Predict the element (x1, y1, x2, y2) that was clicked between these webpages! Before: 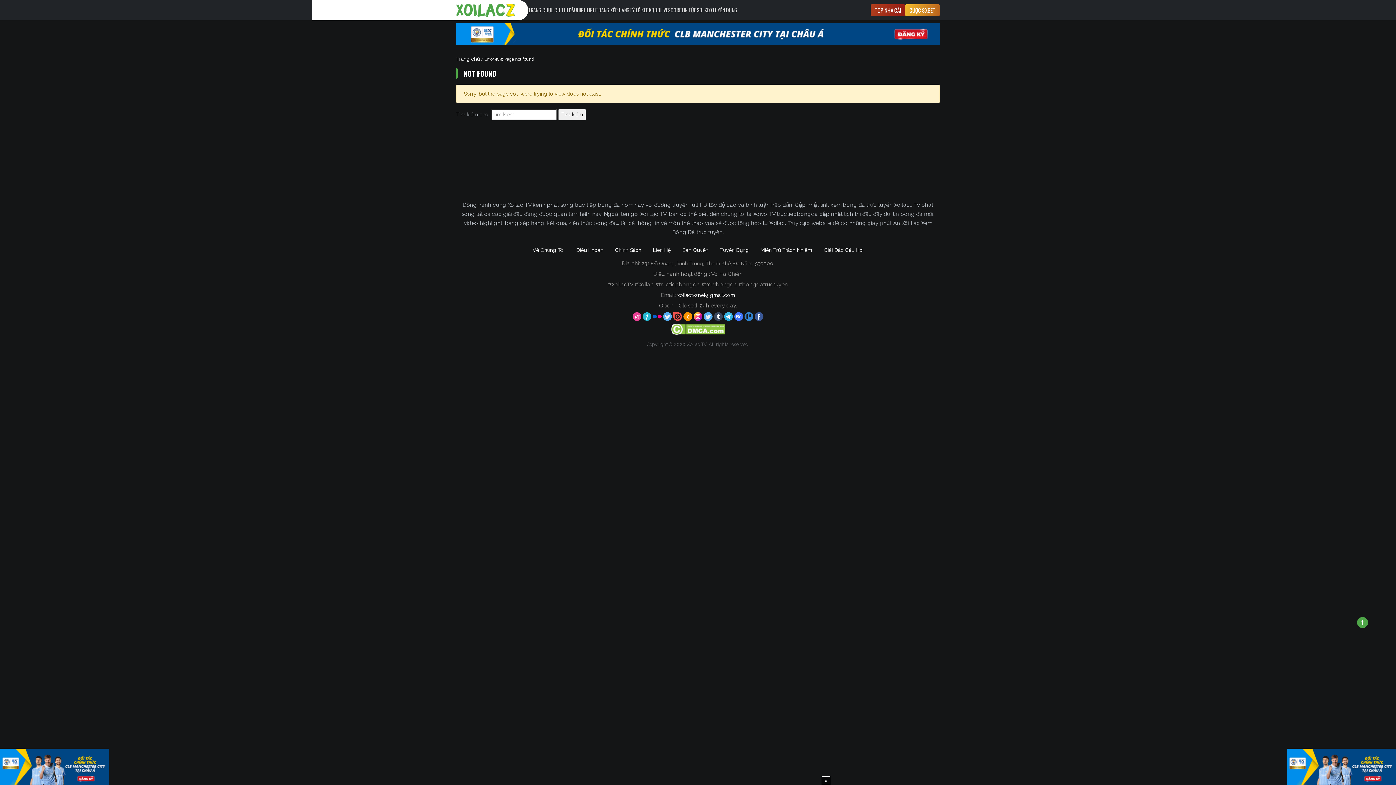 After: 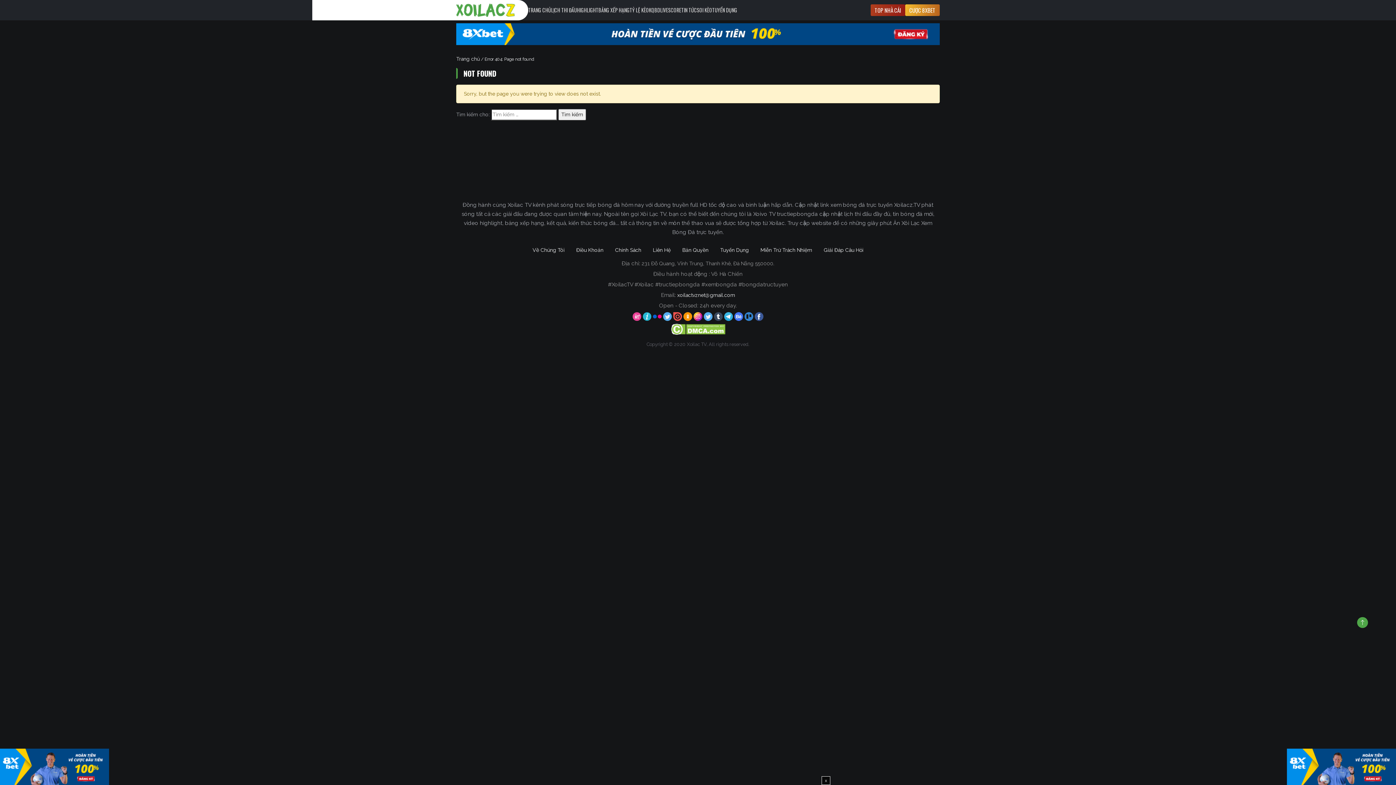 Action: bbox: (744, 313, 754, 319) label:  